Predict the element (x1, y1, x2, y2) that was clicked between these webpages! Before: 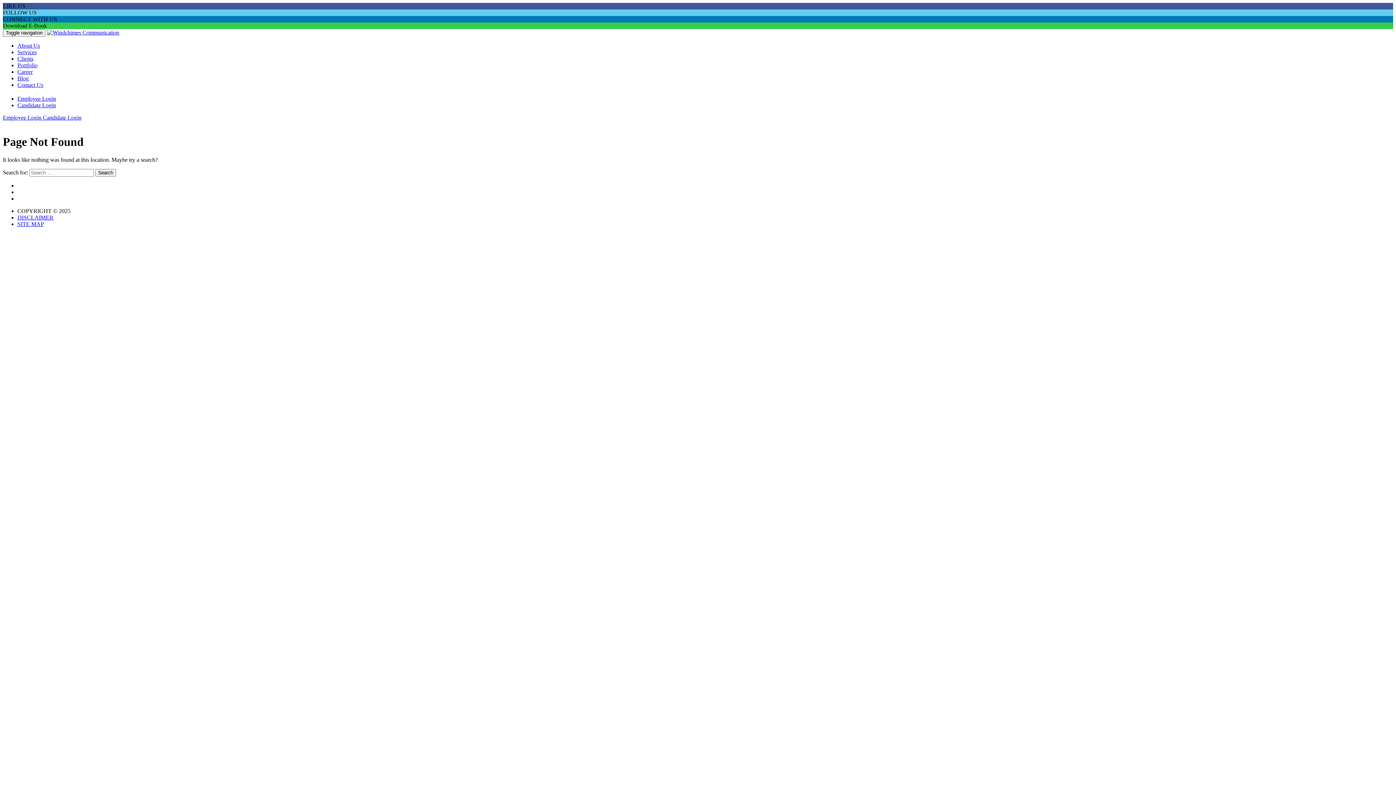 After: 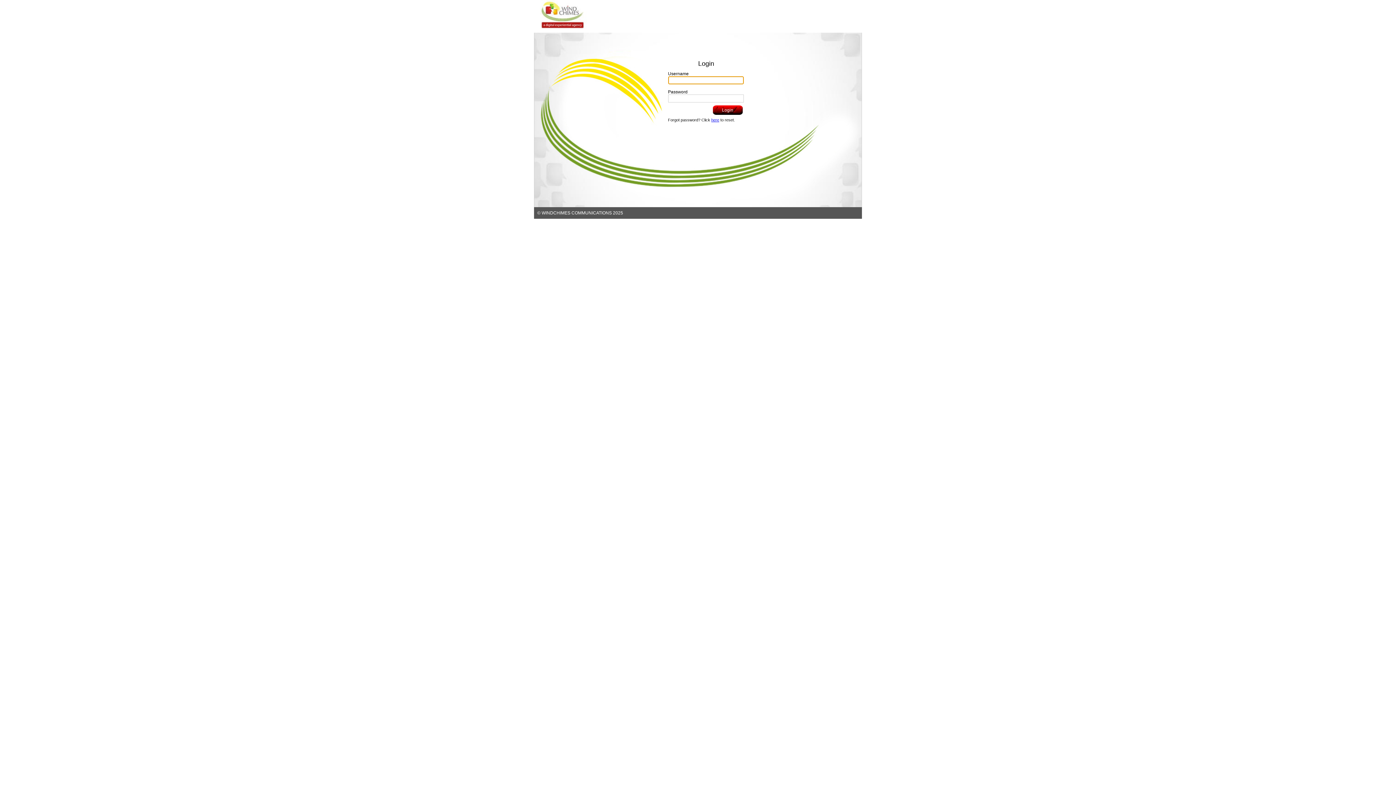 Action: label: Employee Login  bbox: (2, 114, 42, 120)